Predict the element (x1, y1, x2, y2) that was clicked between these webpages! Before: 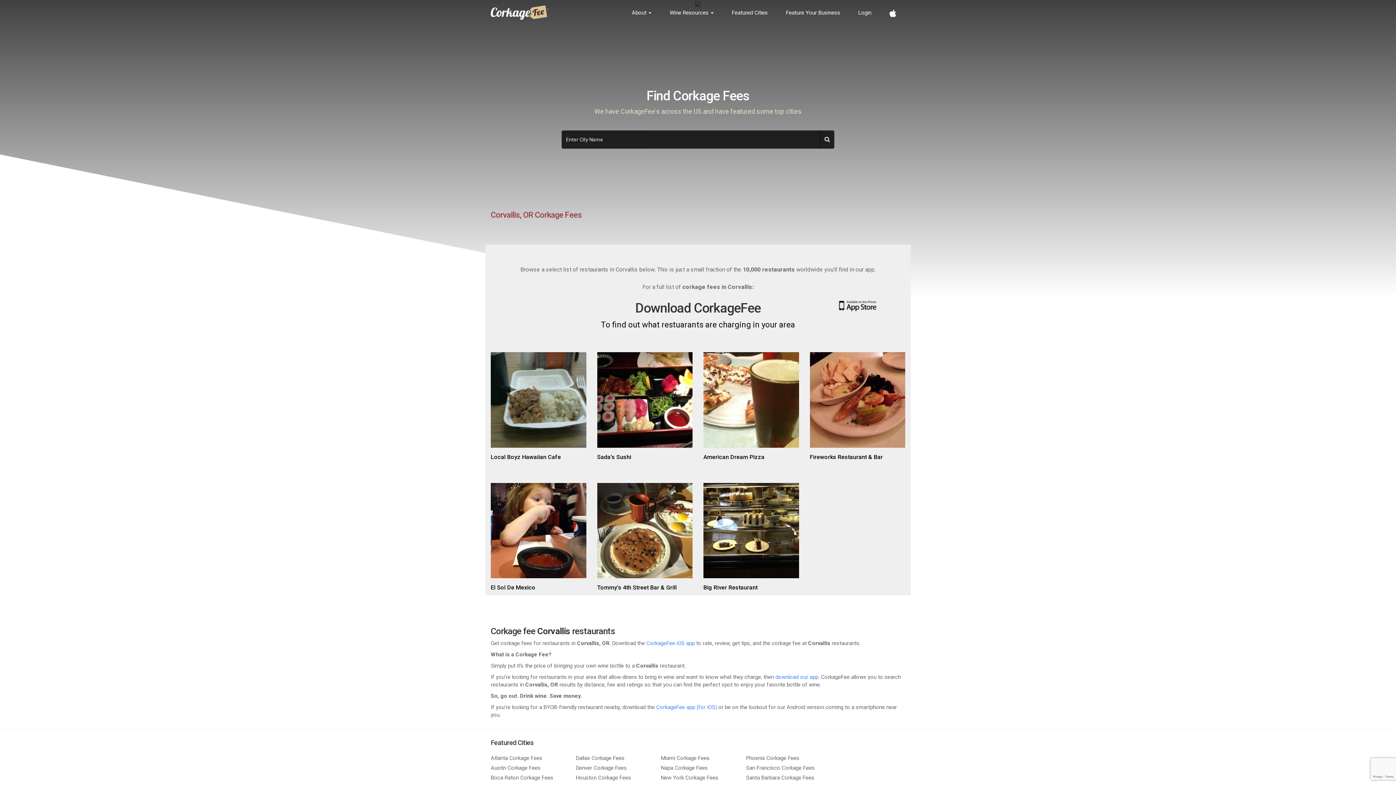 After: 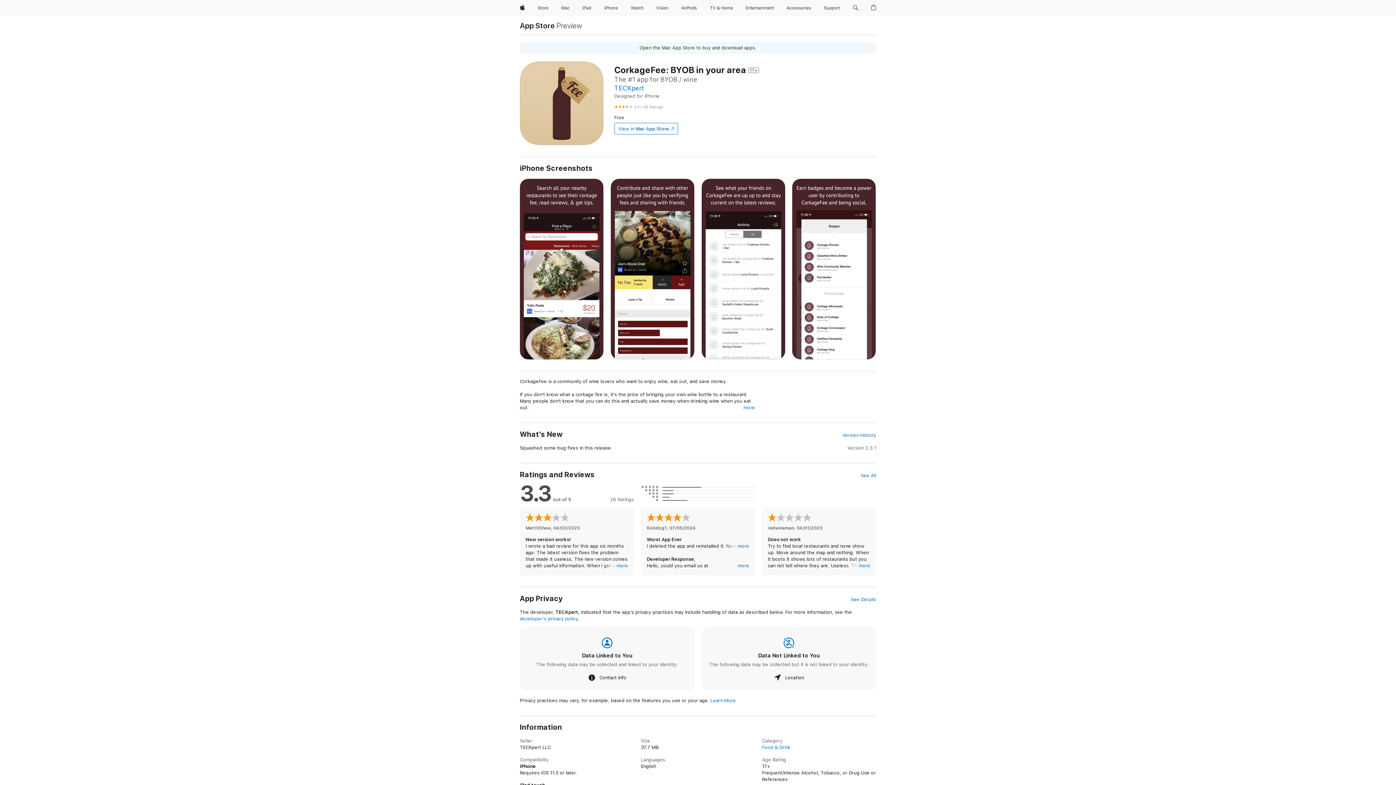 Action: label: CorkageFee app (for iOS) bbox: (656, 704, 717, 710)